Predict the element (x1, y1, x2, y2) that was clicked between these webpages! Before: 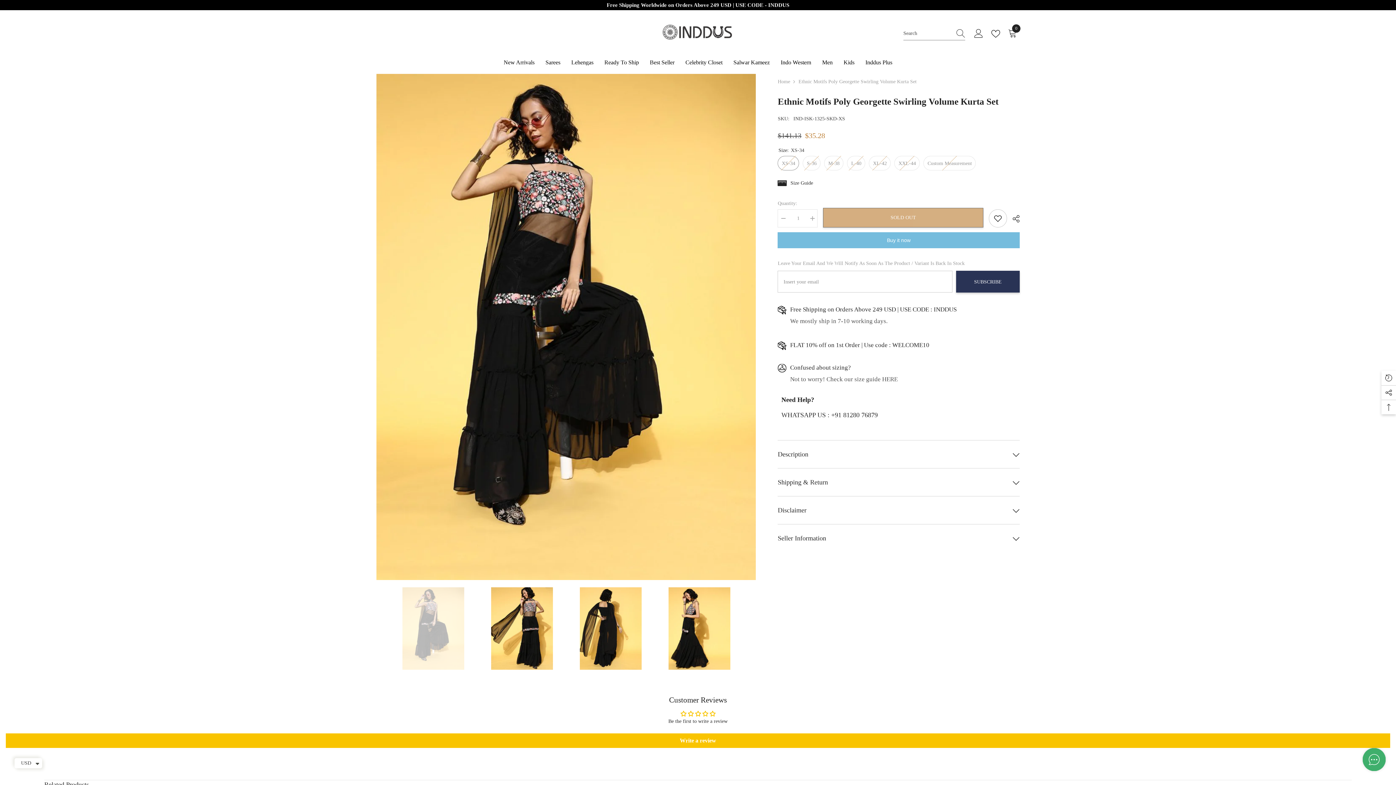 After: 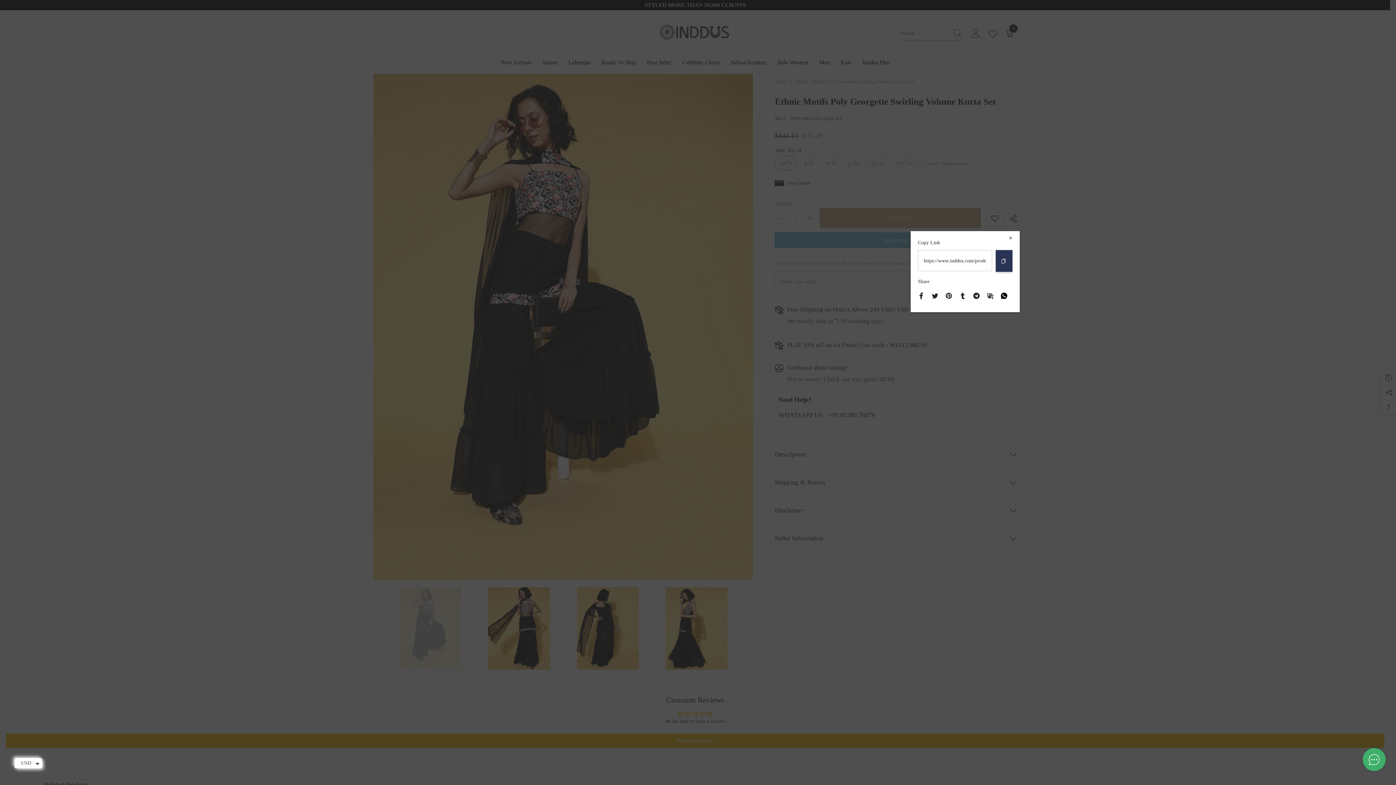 Action: label:  SHARE bbox: (1007, 210, 1019, 227)